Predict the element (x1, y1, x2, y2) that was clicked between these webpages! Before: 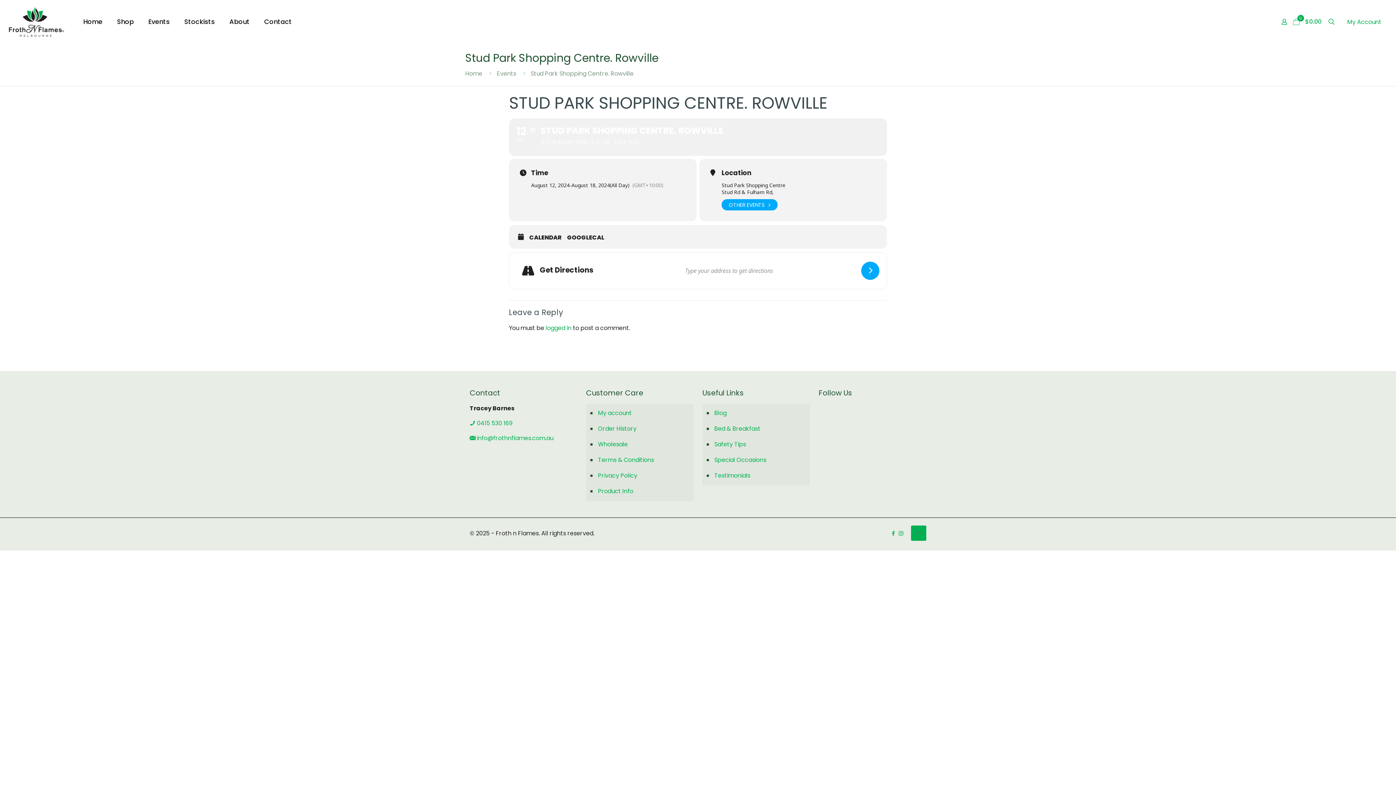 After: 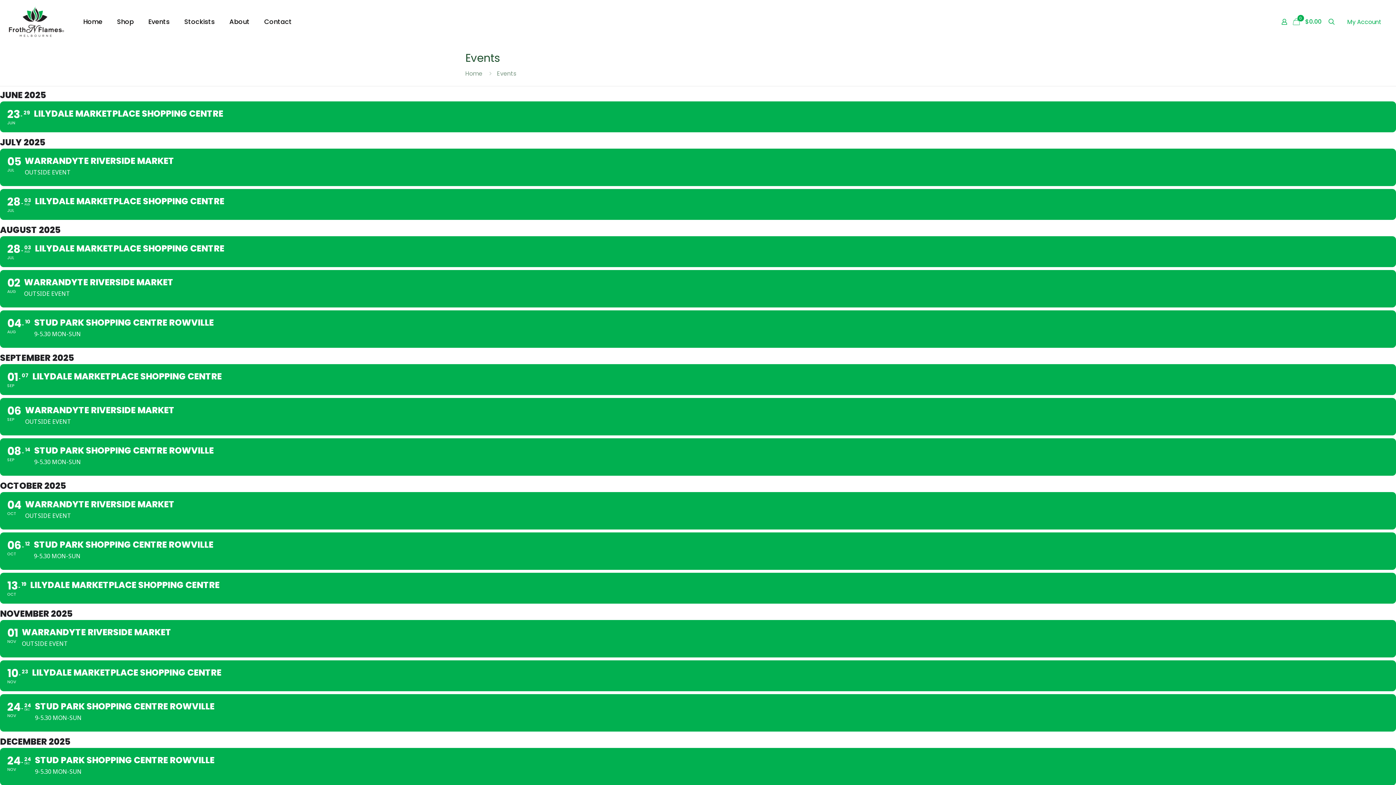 Action: bbox: (497, 69, 516, 77) label: Events